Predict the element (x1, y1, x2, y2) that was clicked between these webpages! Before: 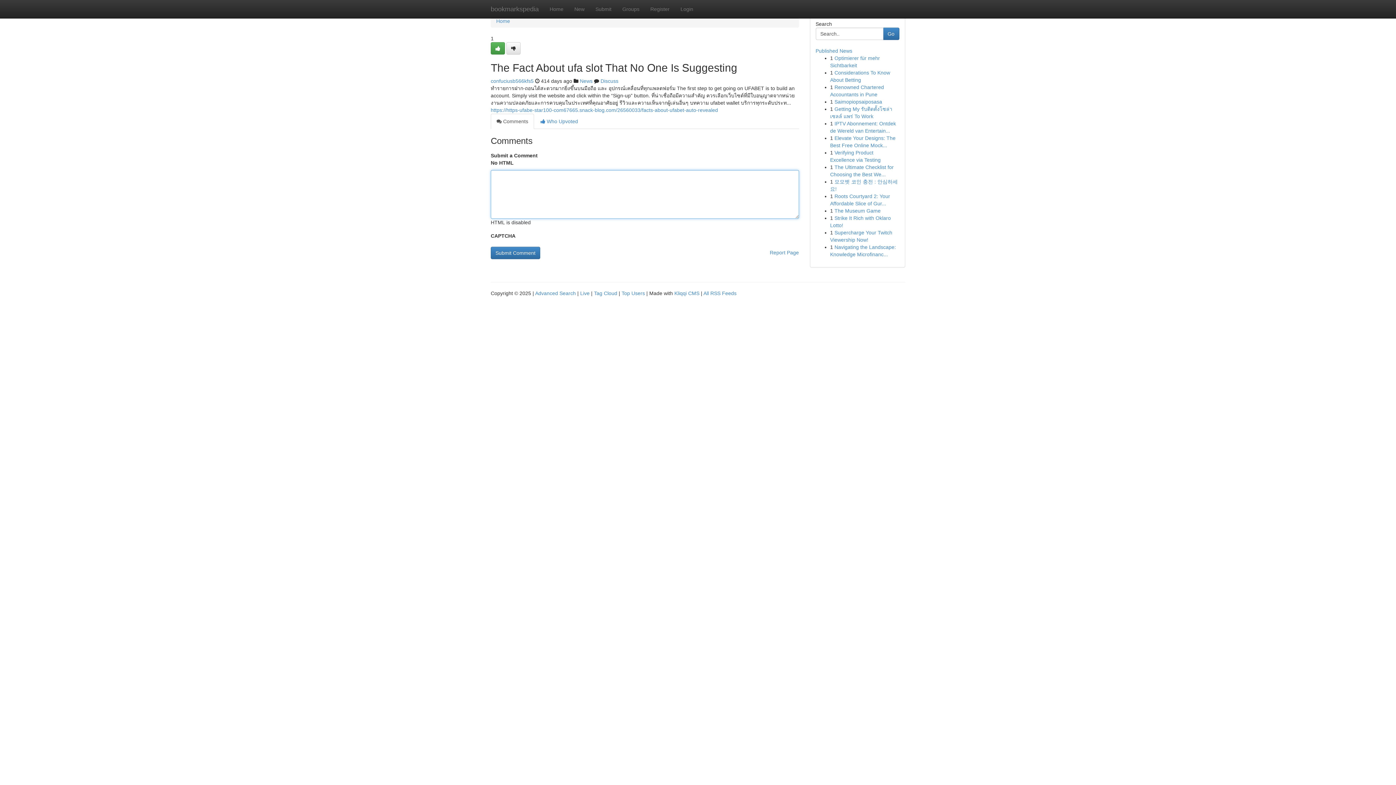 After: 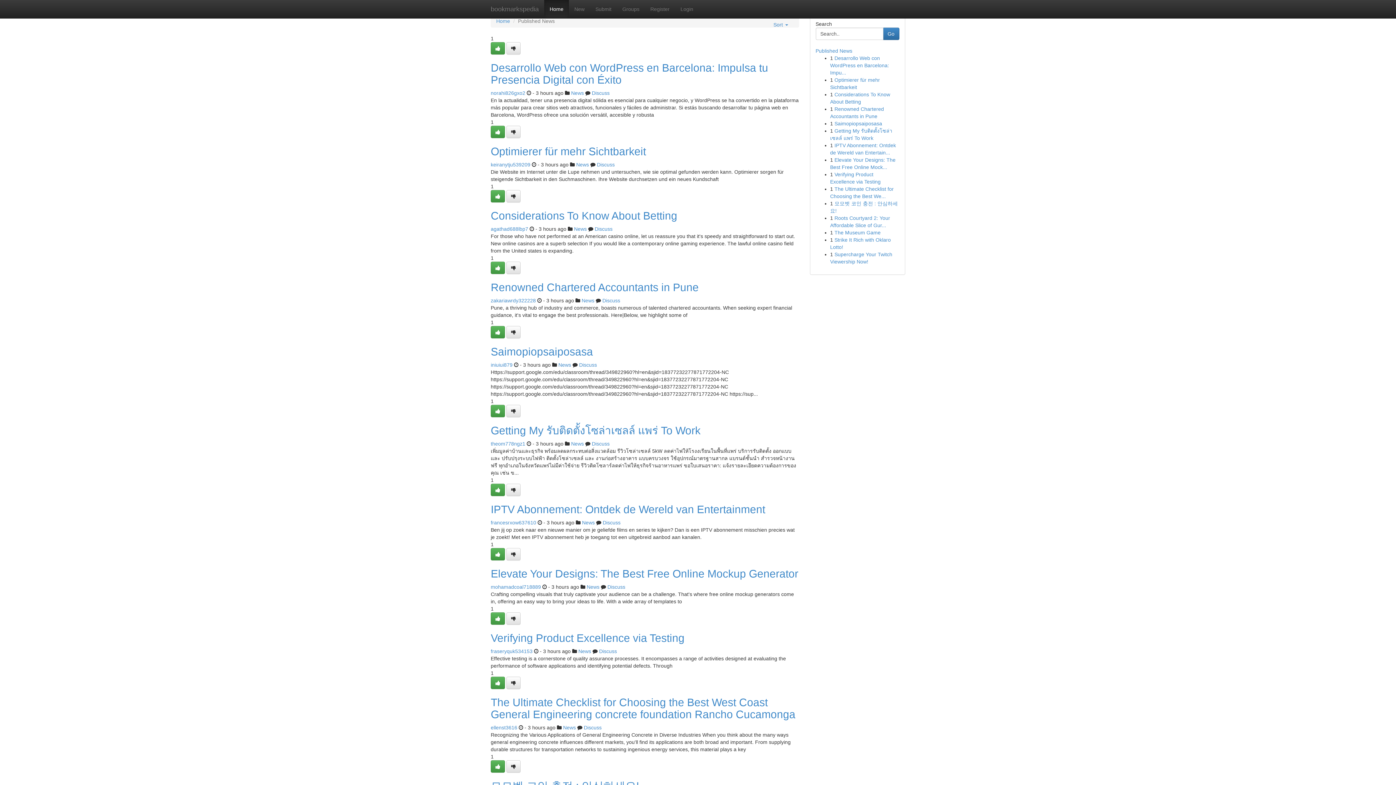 Action: bbox: (544, 0, 569, 18) label: Home